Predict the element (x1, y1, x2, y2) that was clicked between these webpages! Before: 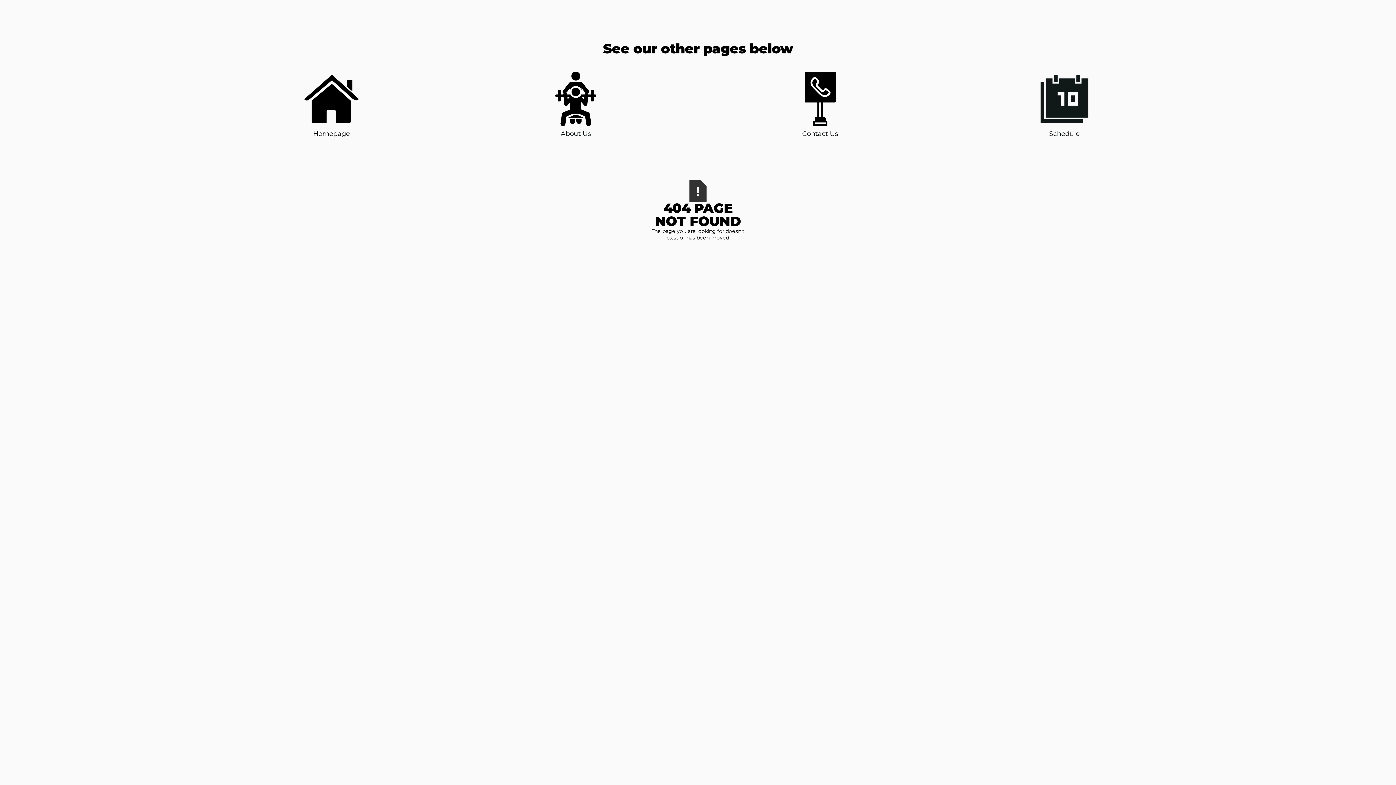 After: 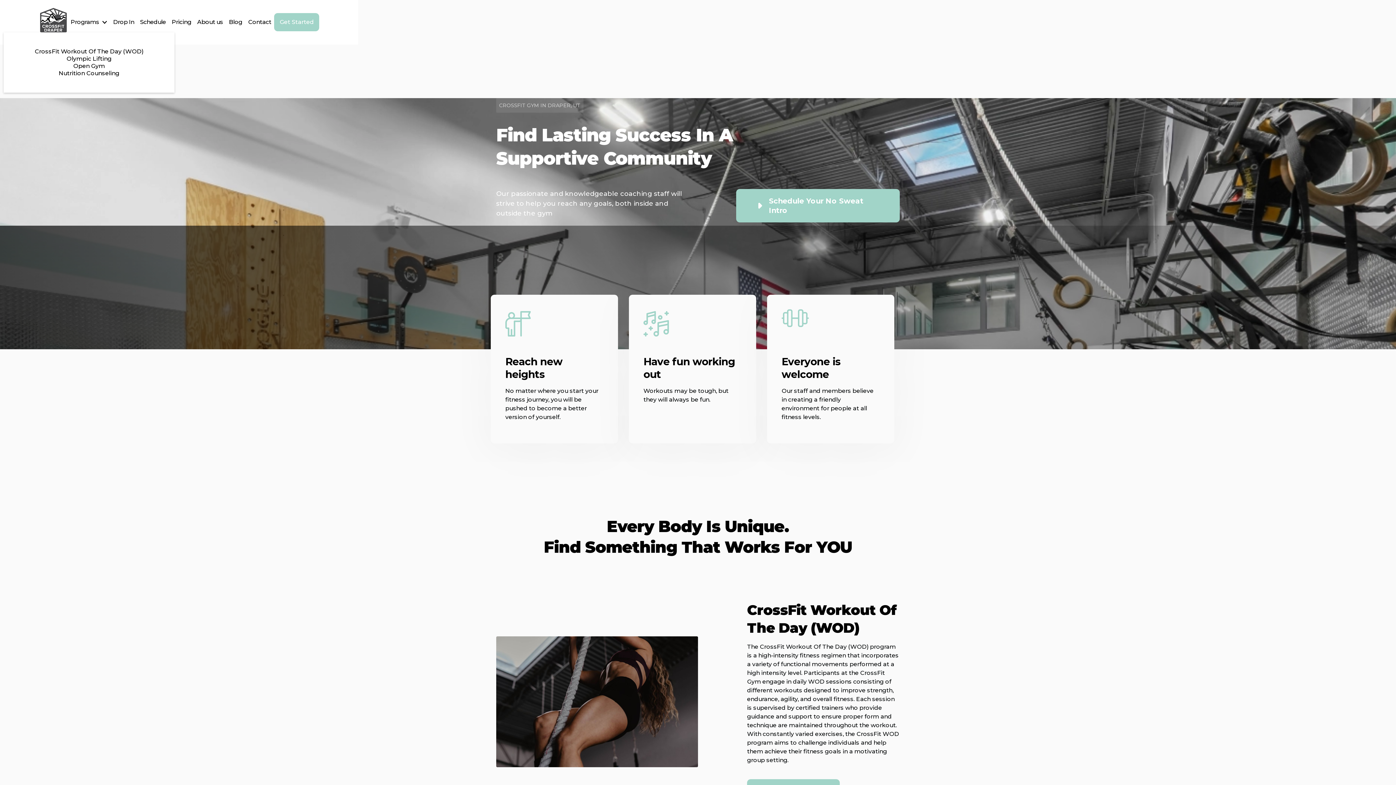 Action: bbox: (304, 71, 358, 138) label: Homepage